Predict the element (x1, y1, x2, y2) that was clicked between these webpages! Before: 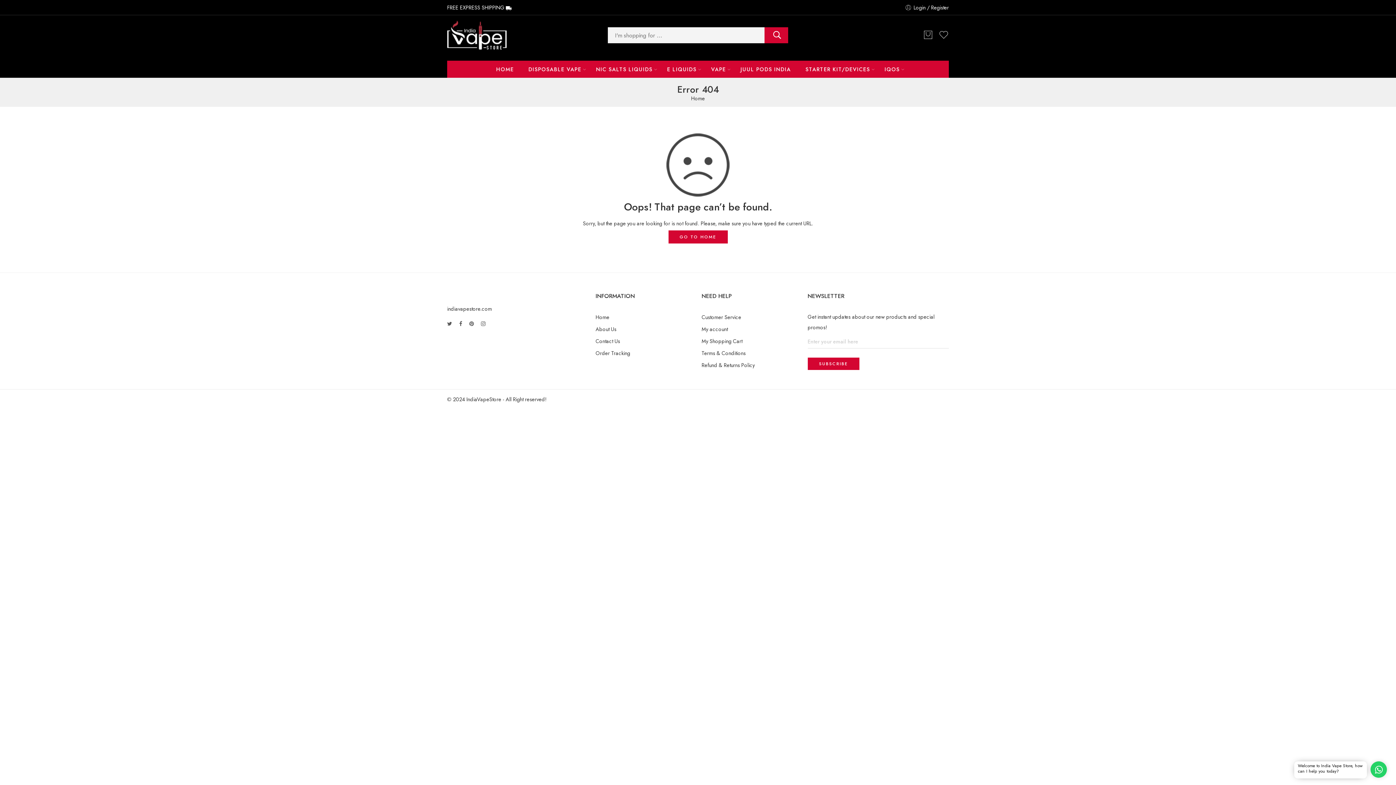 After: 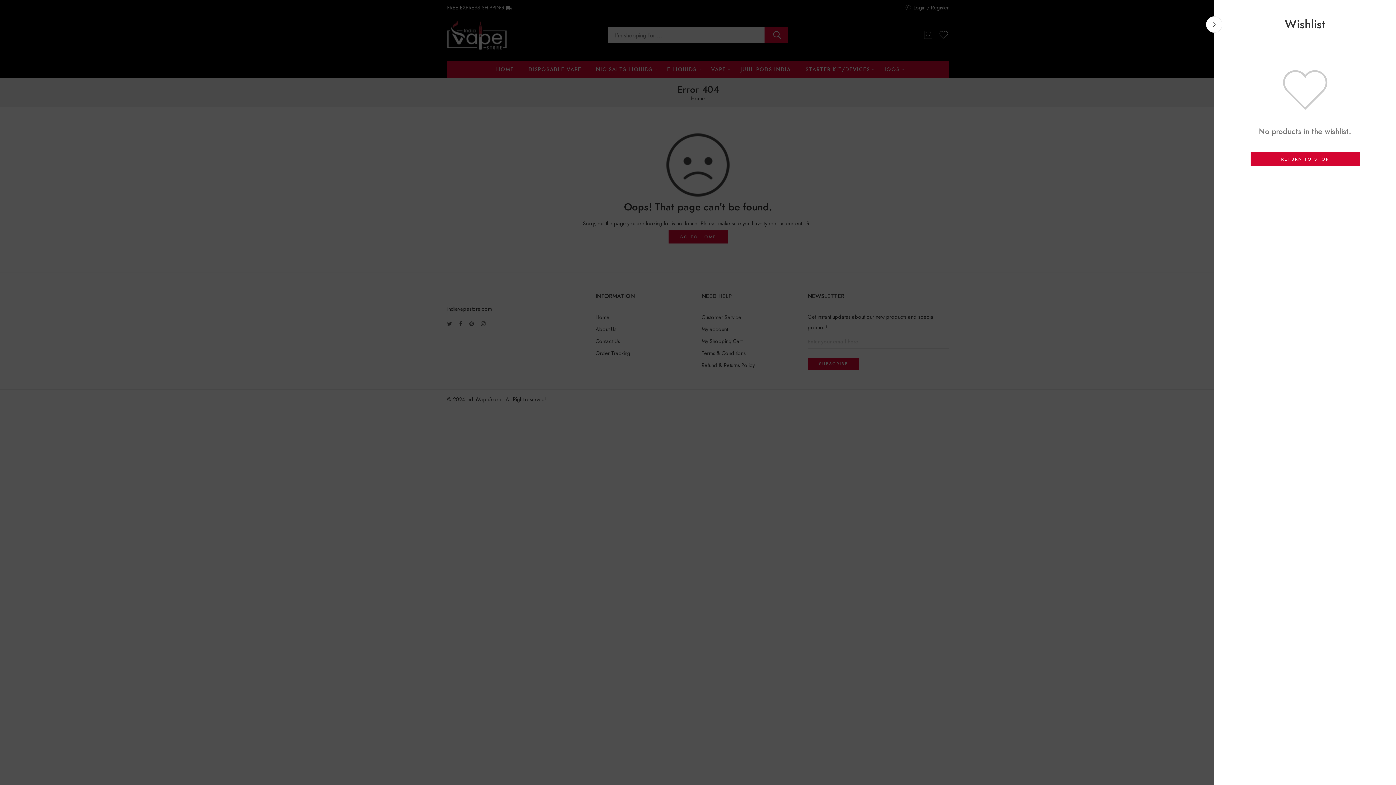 Action: bbox: (938, 29, 949, 40)